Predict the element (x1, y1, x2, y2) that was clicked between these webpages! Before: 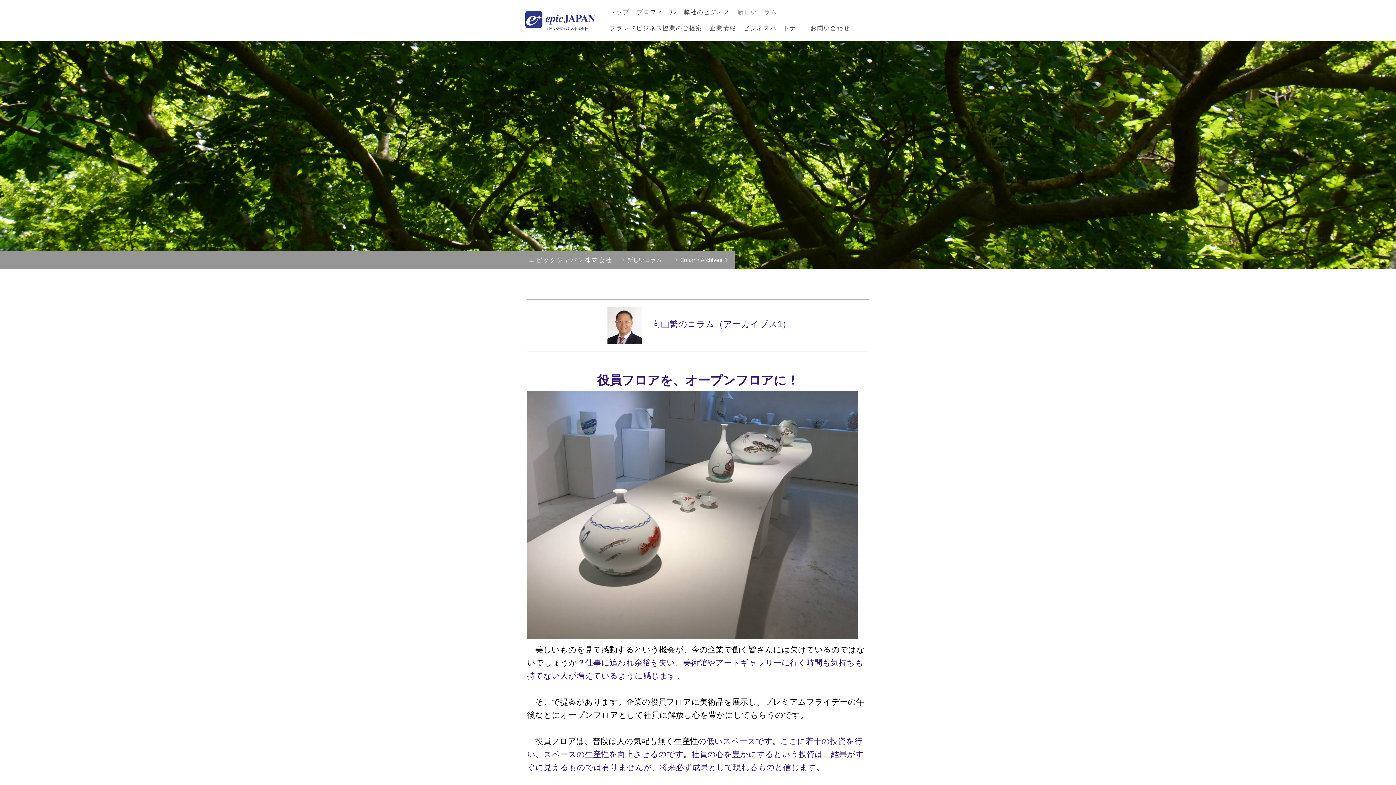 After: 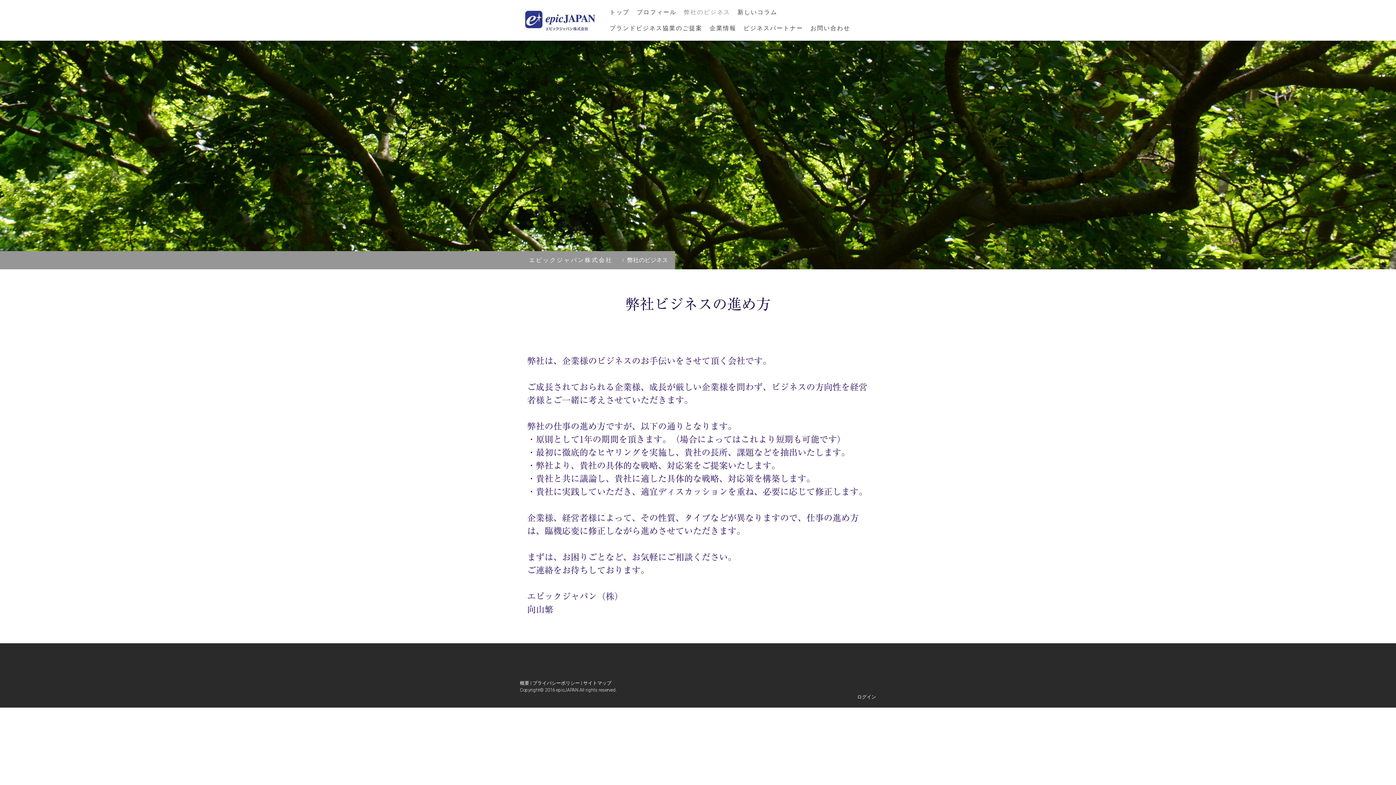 Action: label: 弊社のビジネス bbox: (680, 4, 734, 20)